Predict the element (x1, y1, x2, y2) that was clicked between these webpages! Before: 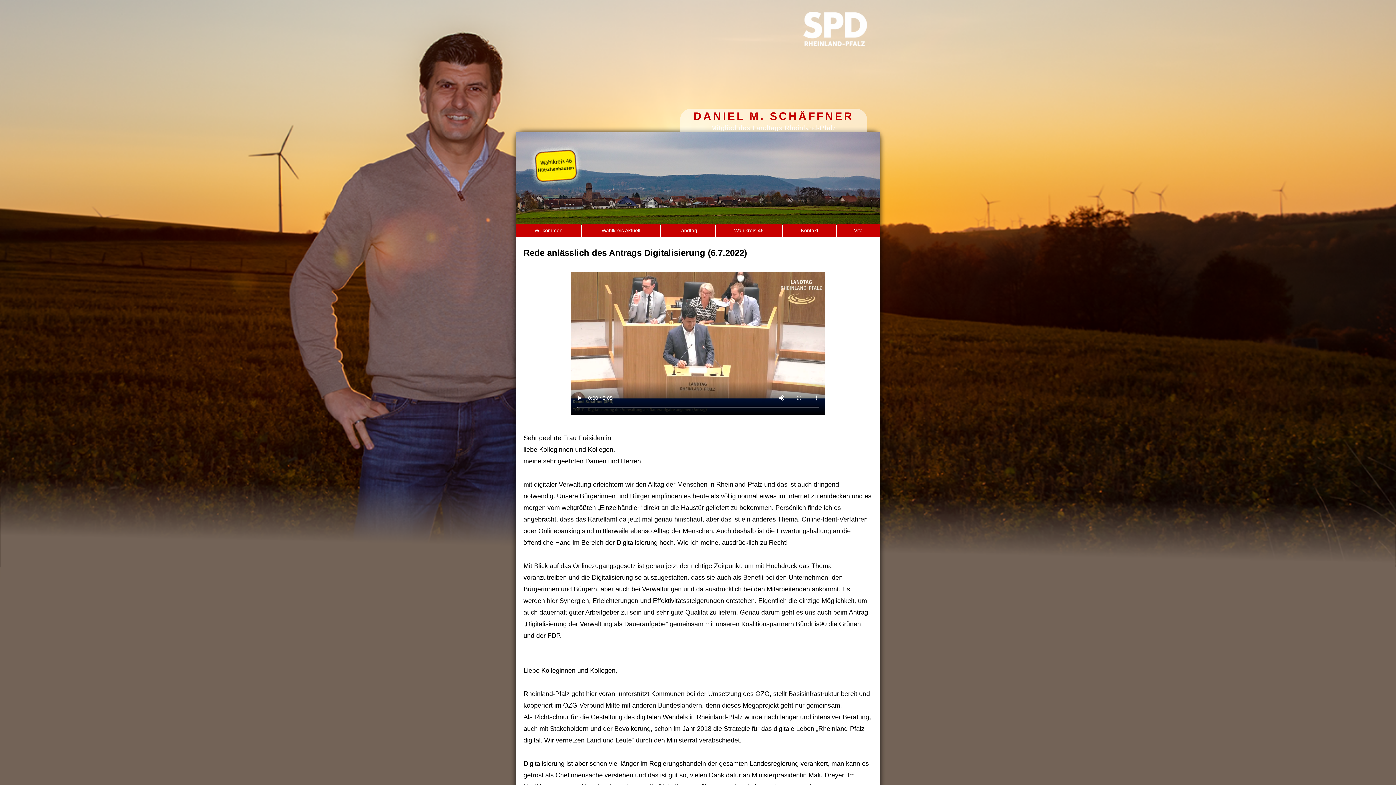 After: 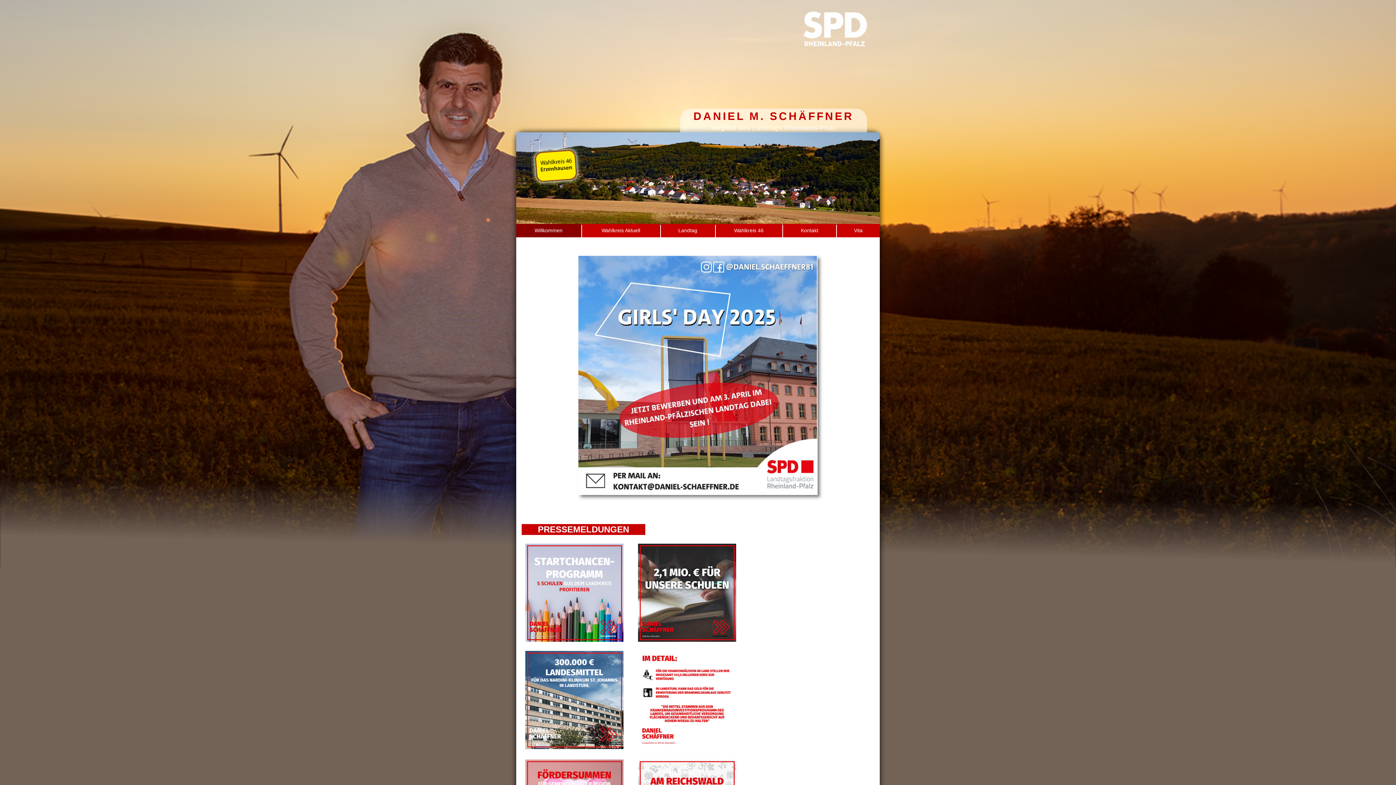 Action: bbox: (516, 224, 581, 237) label: Willkommen